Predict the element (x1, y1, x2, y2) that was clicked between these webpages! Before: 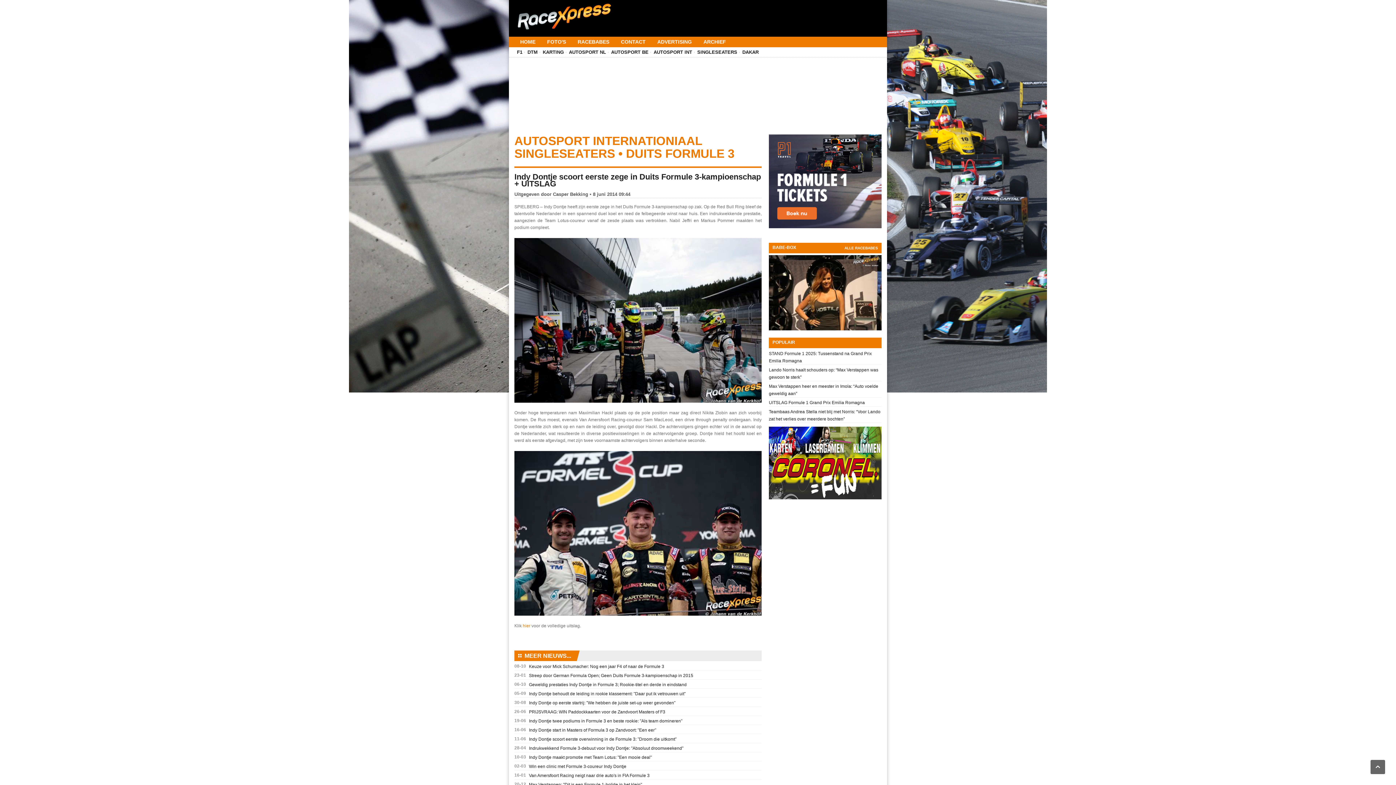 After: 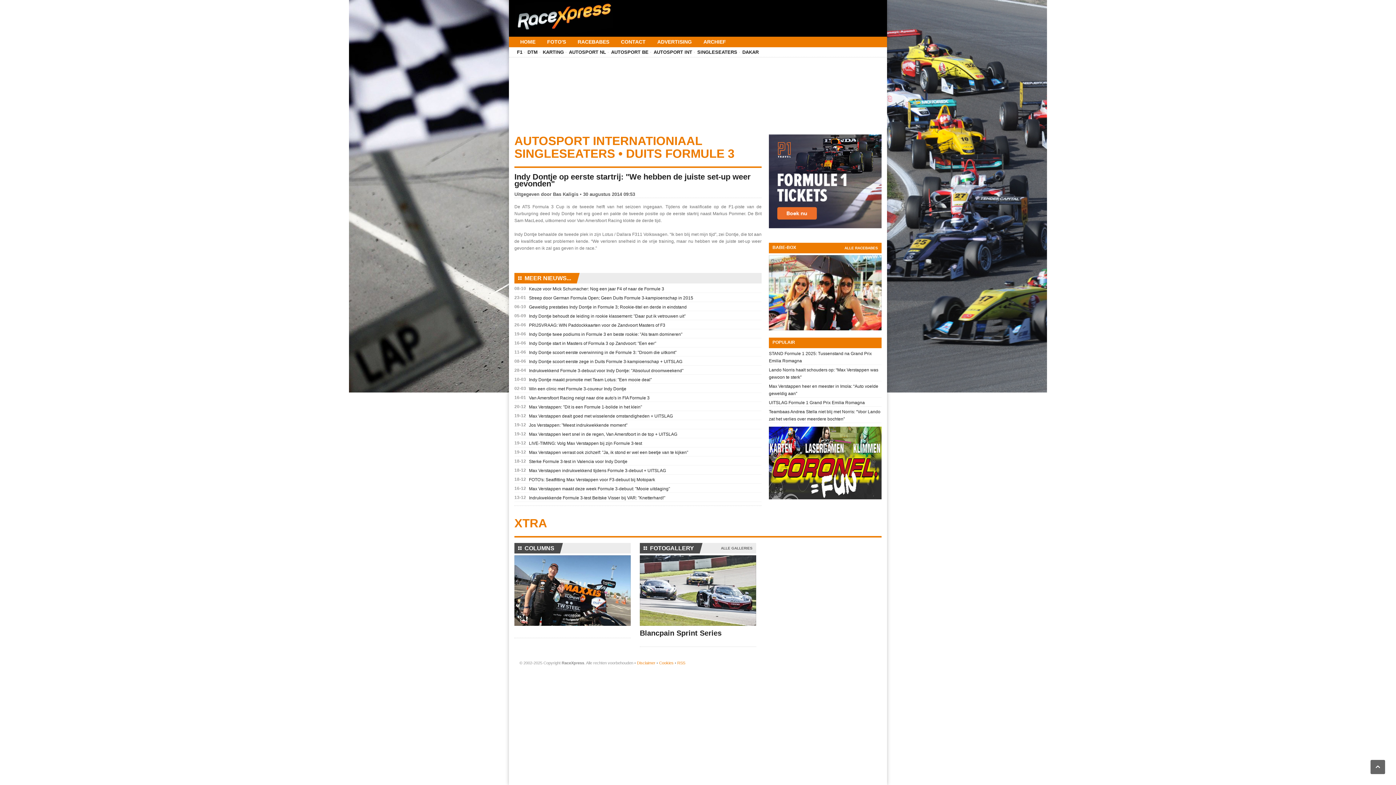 Action: label: Indy Dontje op eerste startrij: "We hebben de juiste set-up weer gevonden" bbox: (529, 700, 675, 705)